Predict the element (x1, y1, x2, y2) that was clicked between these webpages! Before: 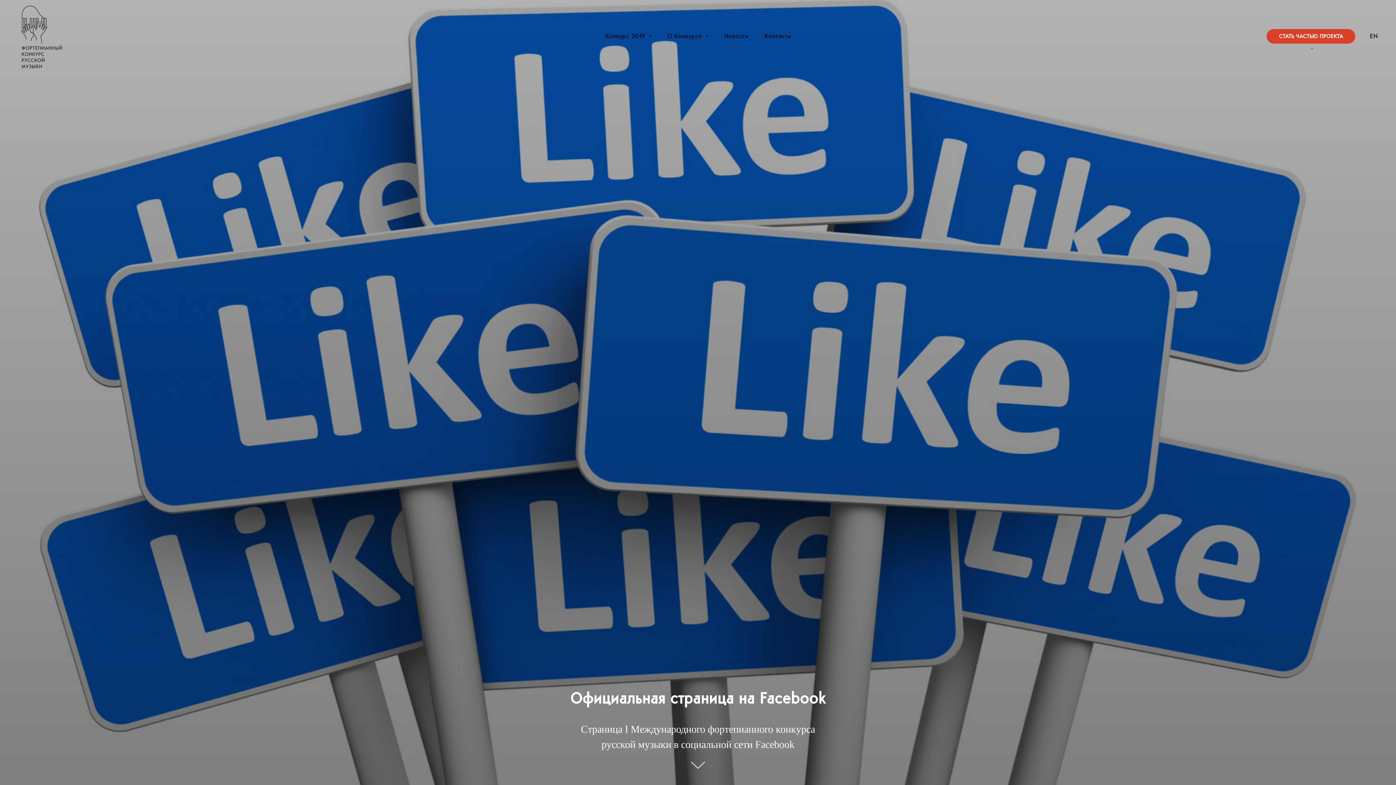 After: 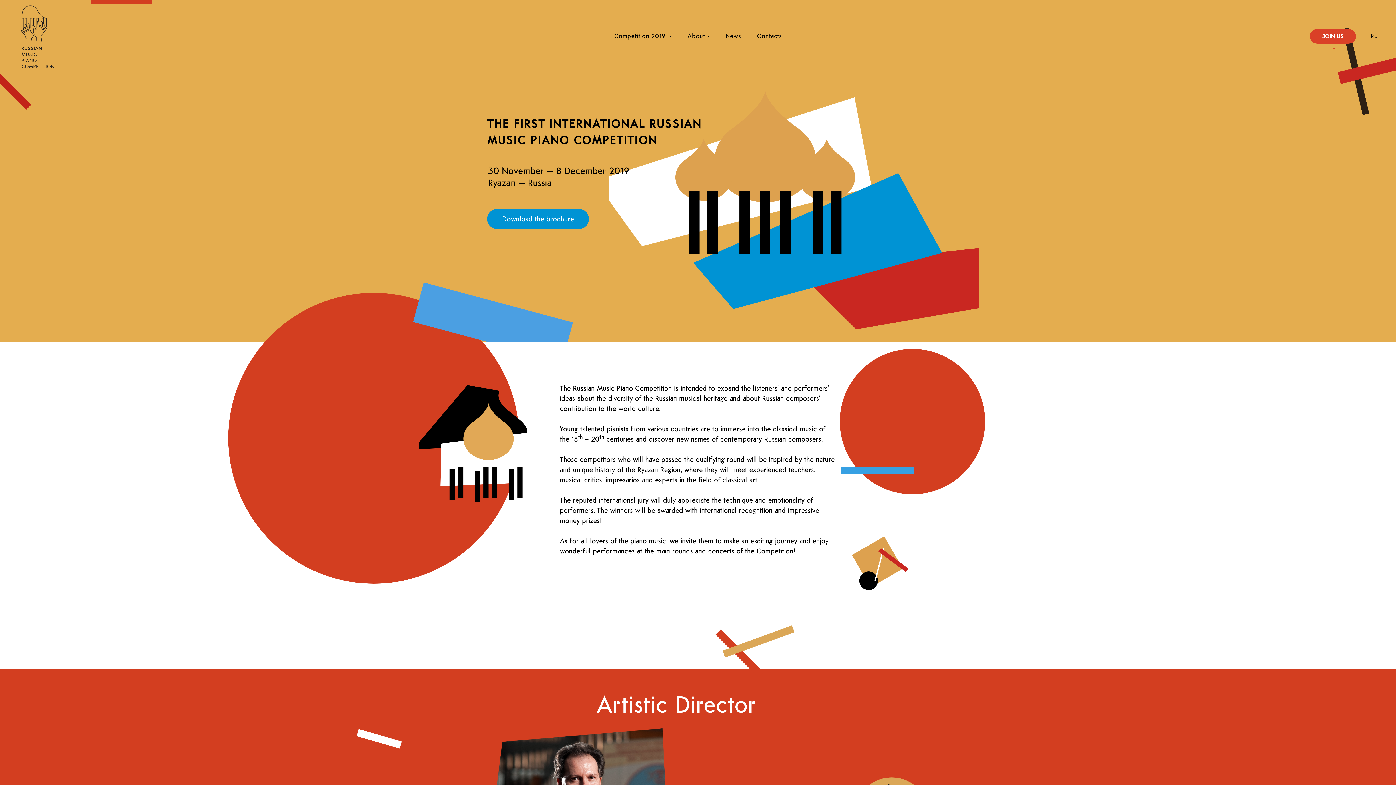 Action: label: EN bbox: (1370, 32, 1378, 40)